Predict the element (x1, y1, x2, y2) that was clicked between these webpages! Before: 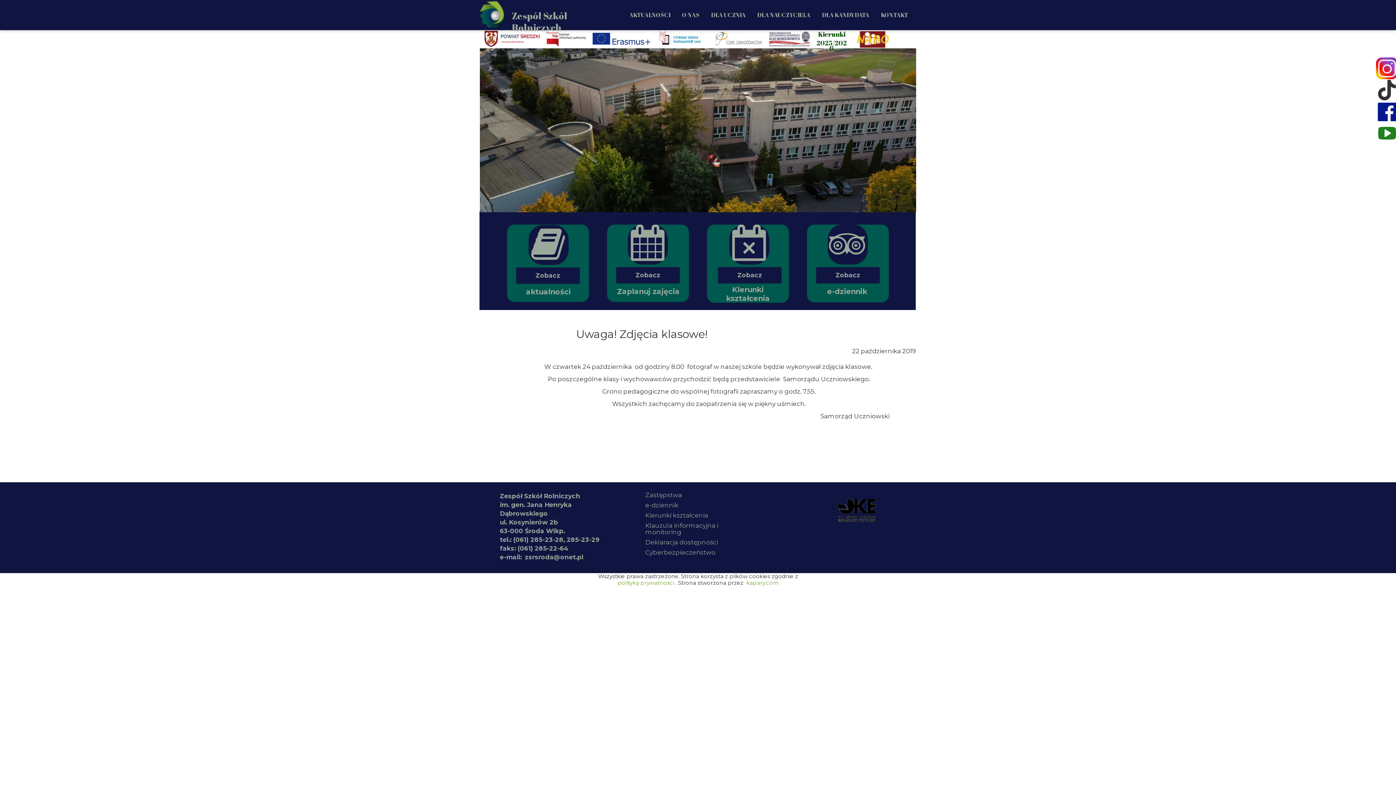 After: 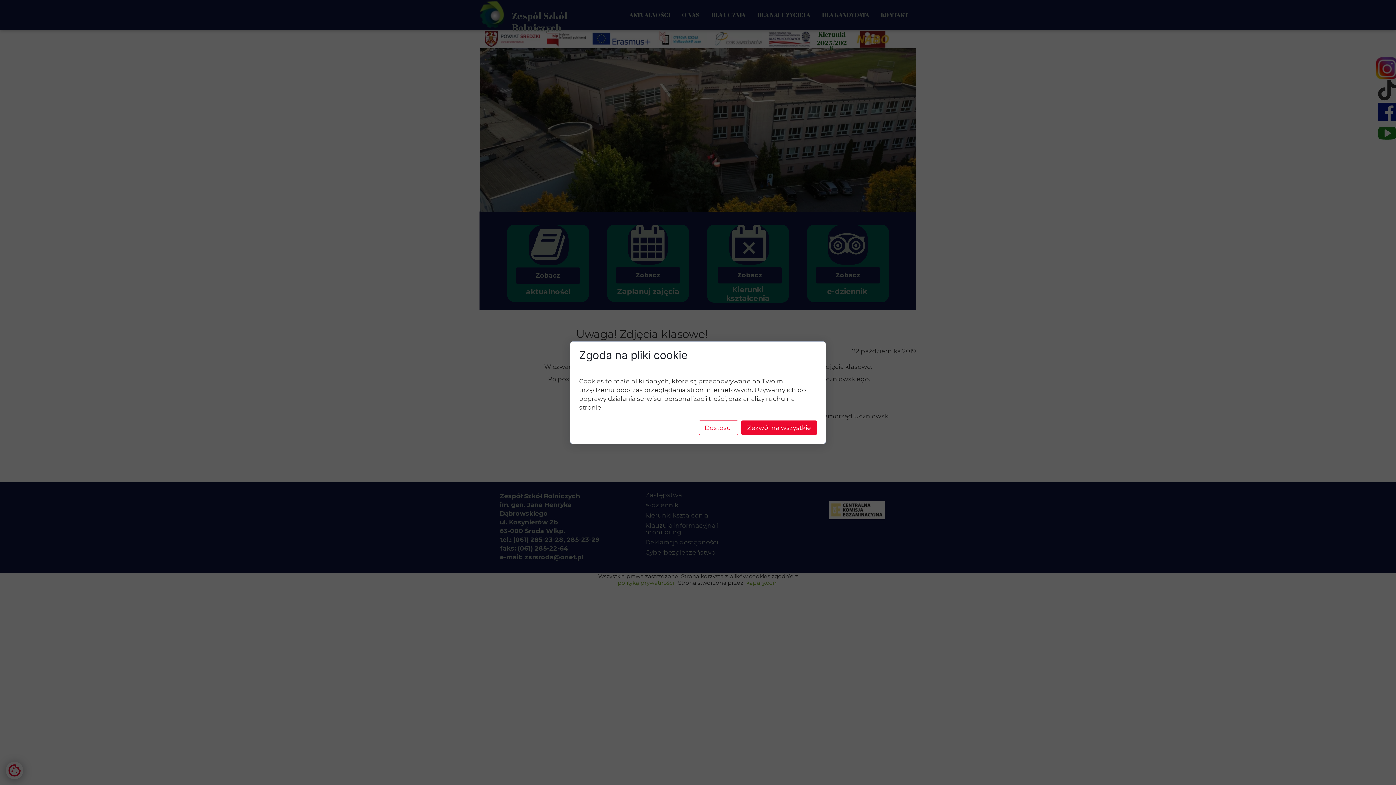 Action: label: Zobacz bbox: (816, 267, 880, 283)